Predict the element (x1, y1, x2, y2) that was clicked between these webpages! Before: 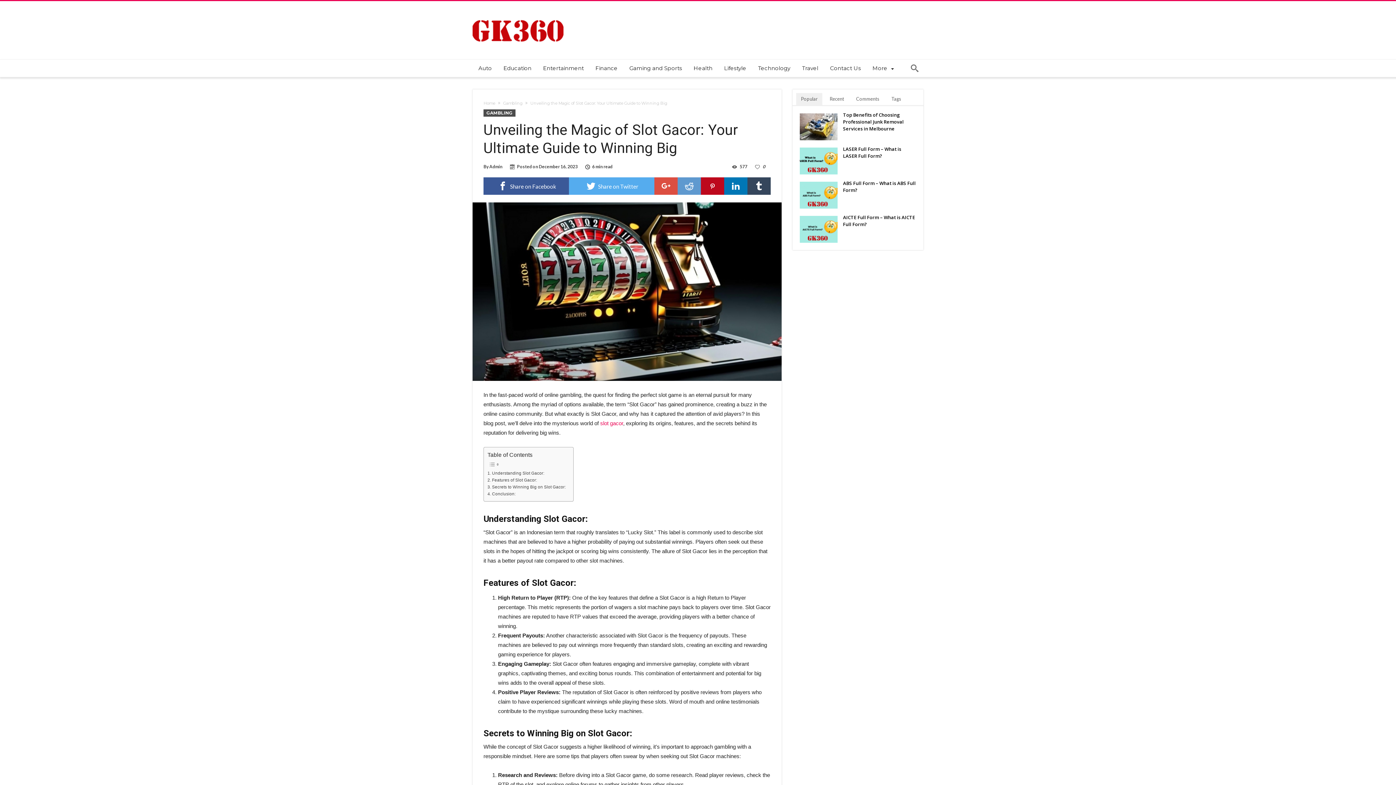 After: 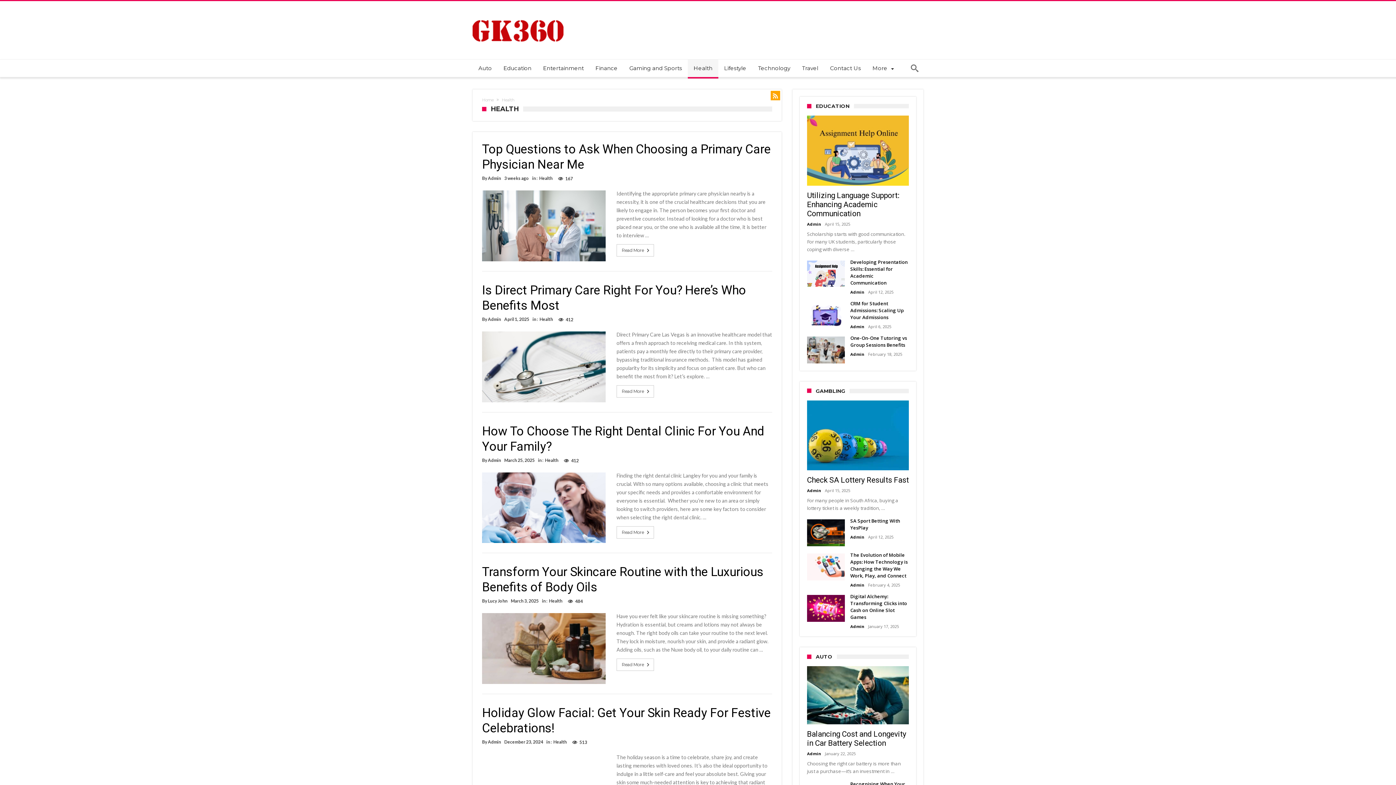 Action: bbox: (688, 59, 718, 77) label: Health